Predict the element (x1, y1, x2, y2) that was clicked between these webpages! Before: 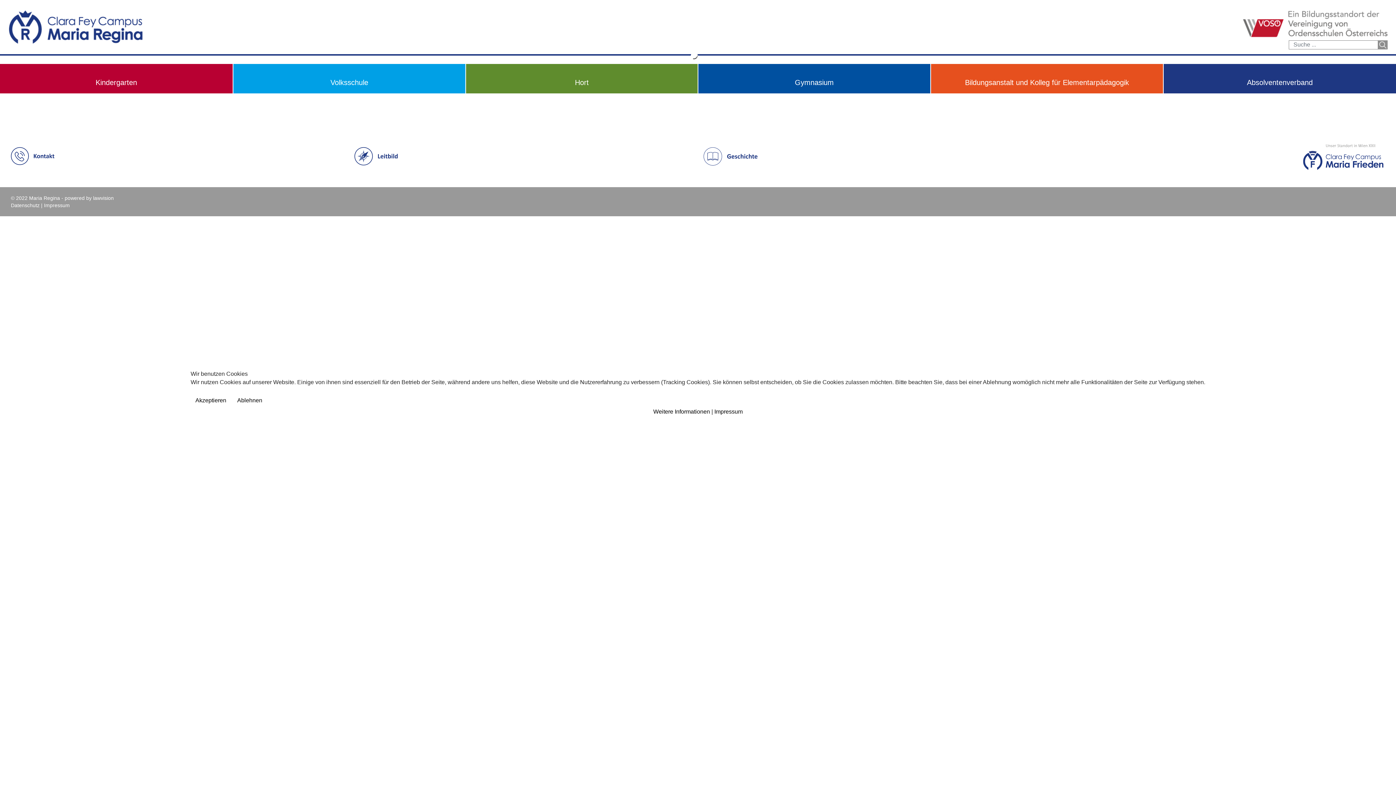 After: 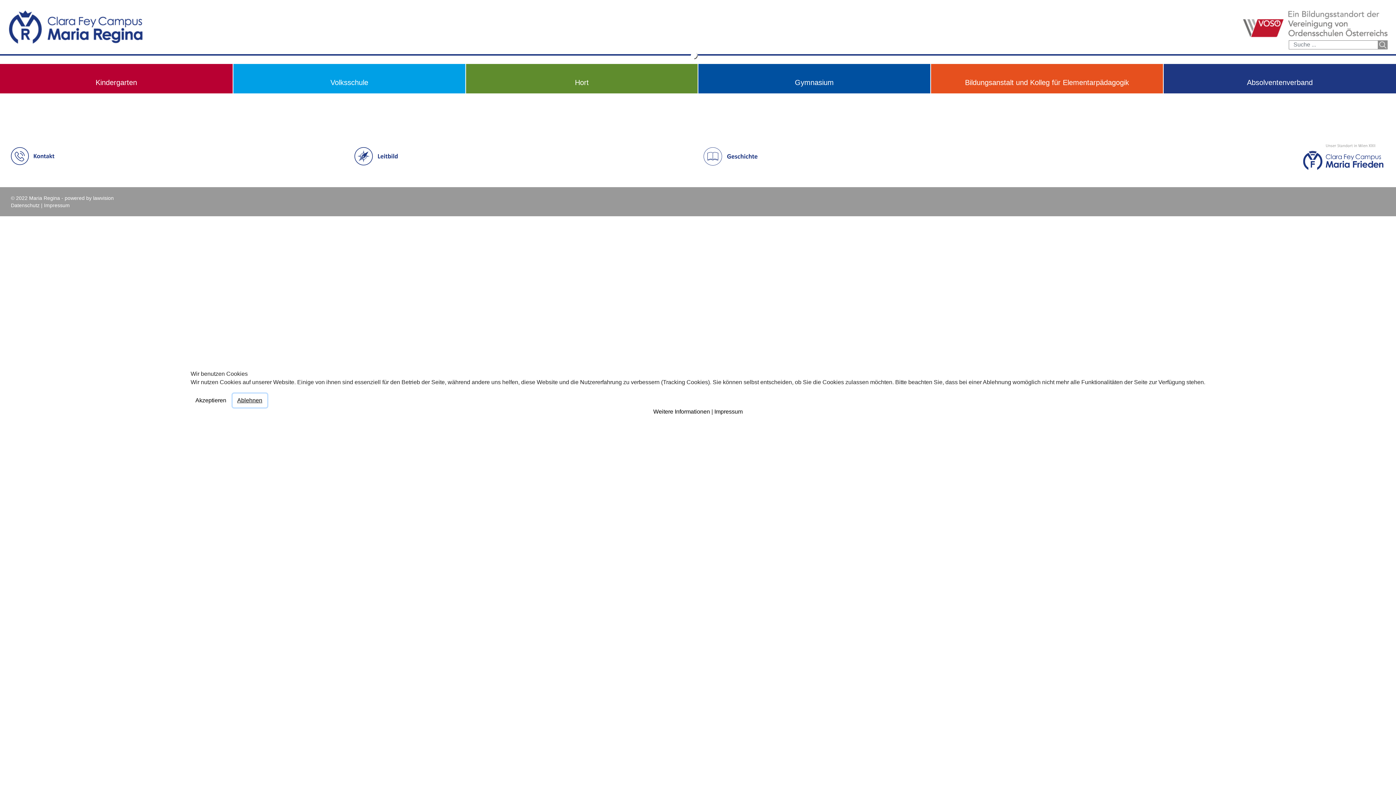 Action: bbox: (232, 393, 267, 407) label: Ablehnen